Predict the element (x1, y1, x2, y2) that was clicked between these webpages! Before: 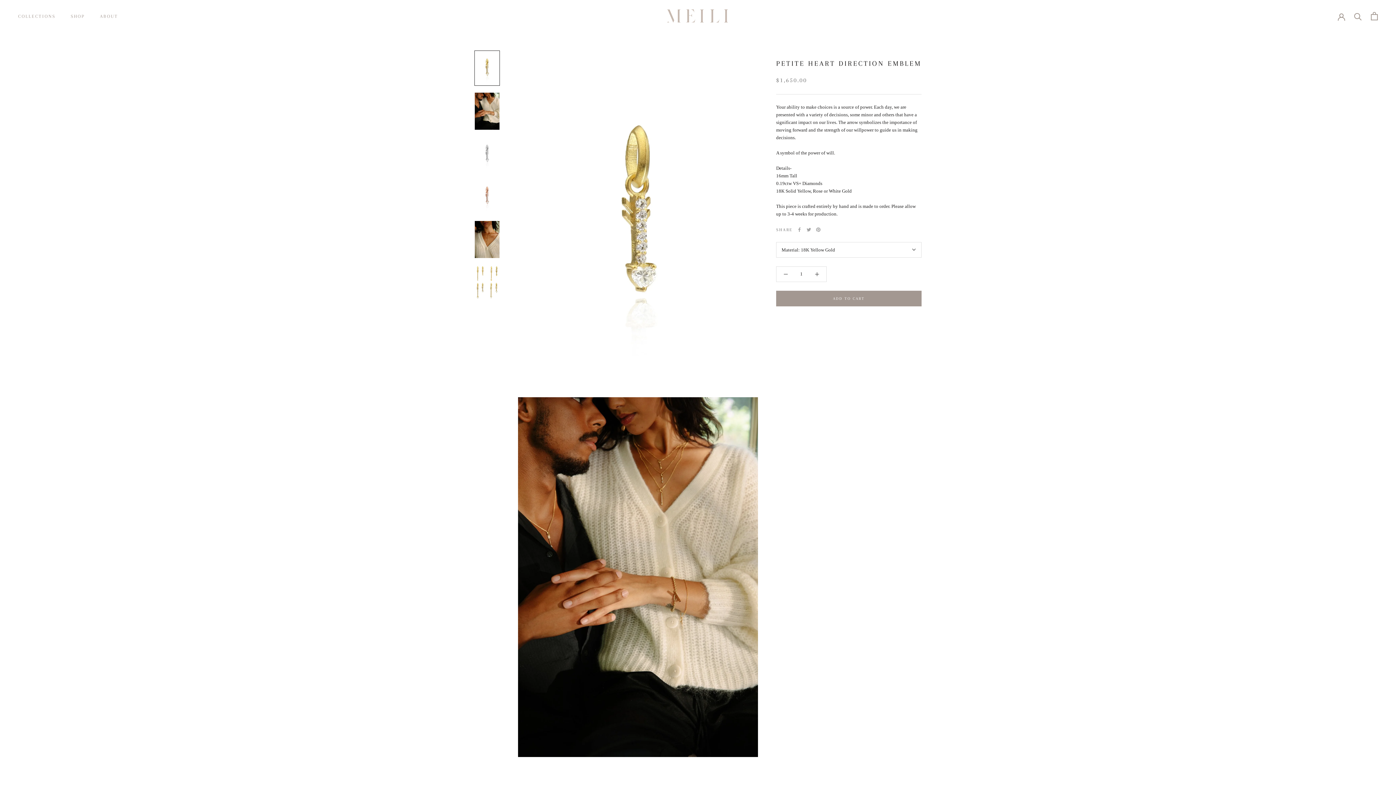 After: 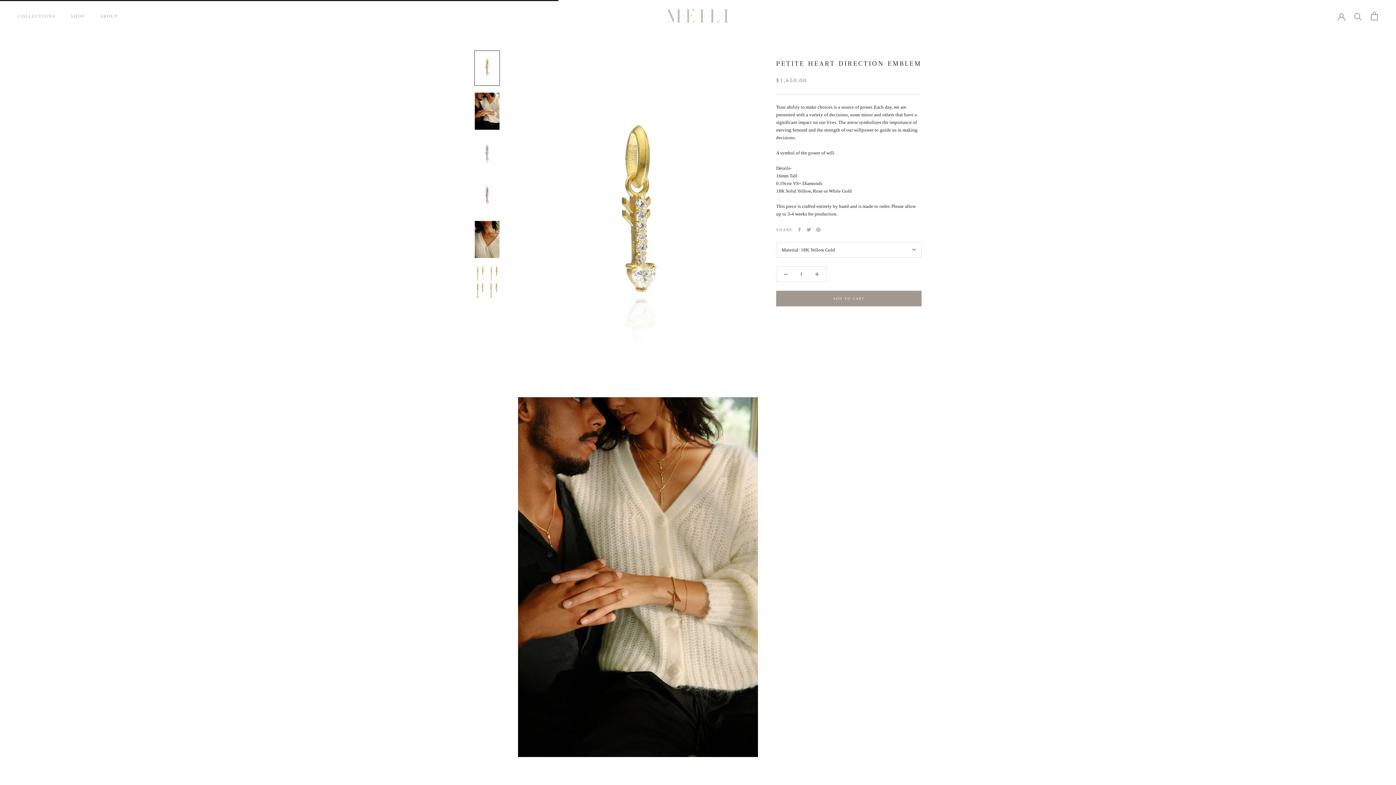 Action: label: ADD TO CART bbox: (776, 290, 921, 306)